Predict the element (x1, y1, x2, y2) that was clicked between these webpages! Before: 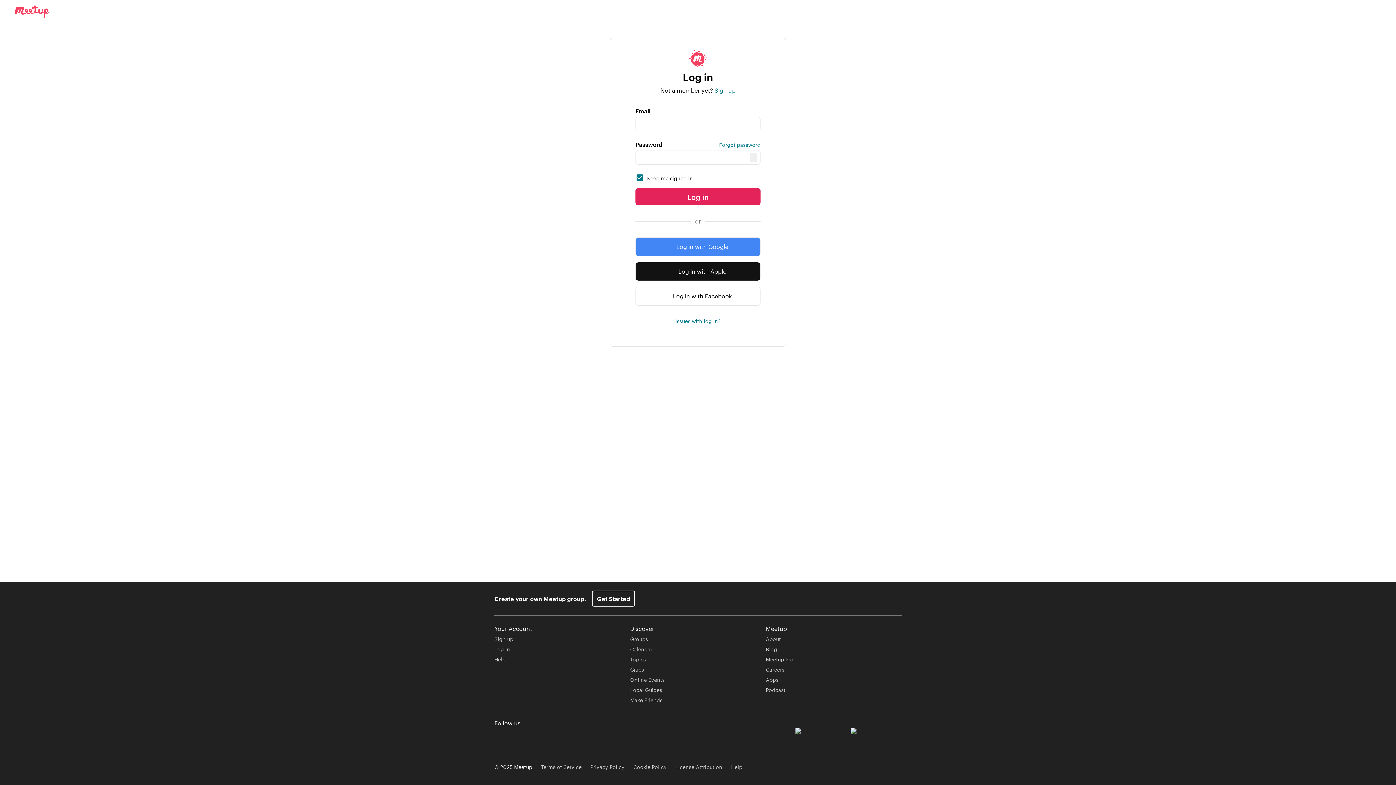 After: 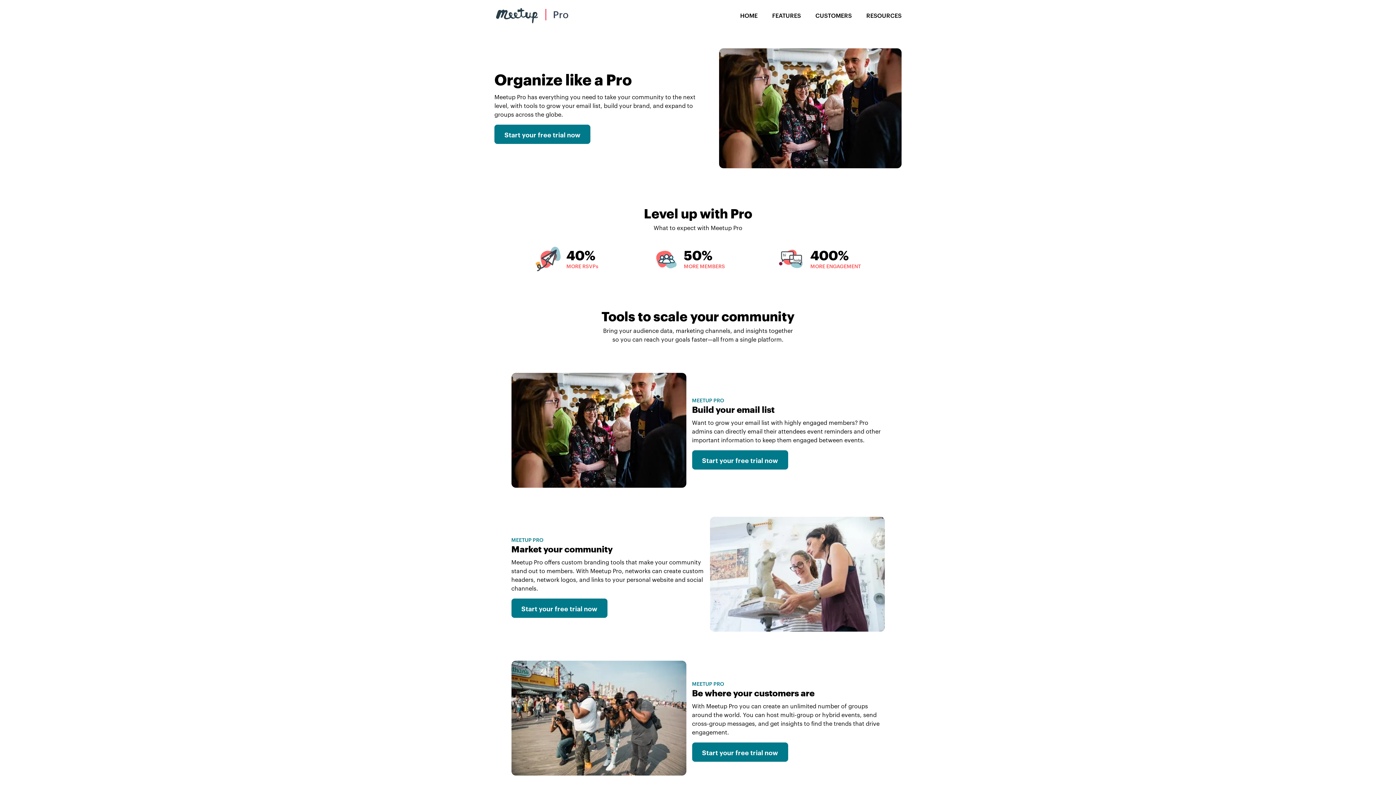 Action: bbox: (766, 656, 793, 663) label: Meetup Pro